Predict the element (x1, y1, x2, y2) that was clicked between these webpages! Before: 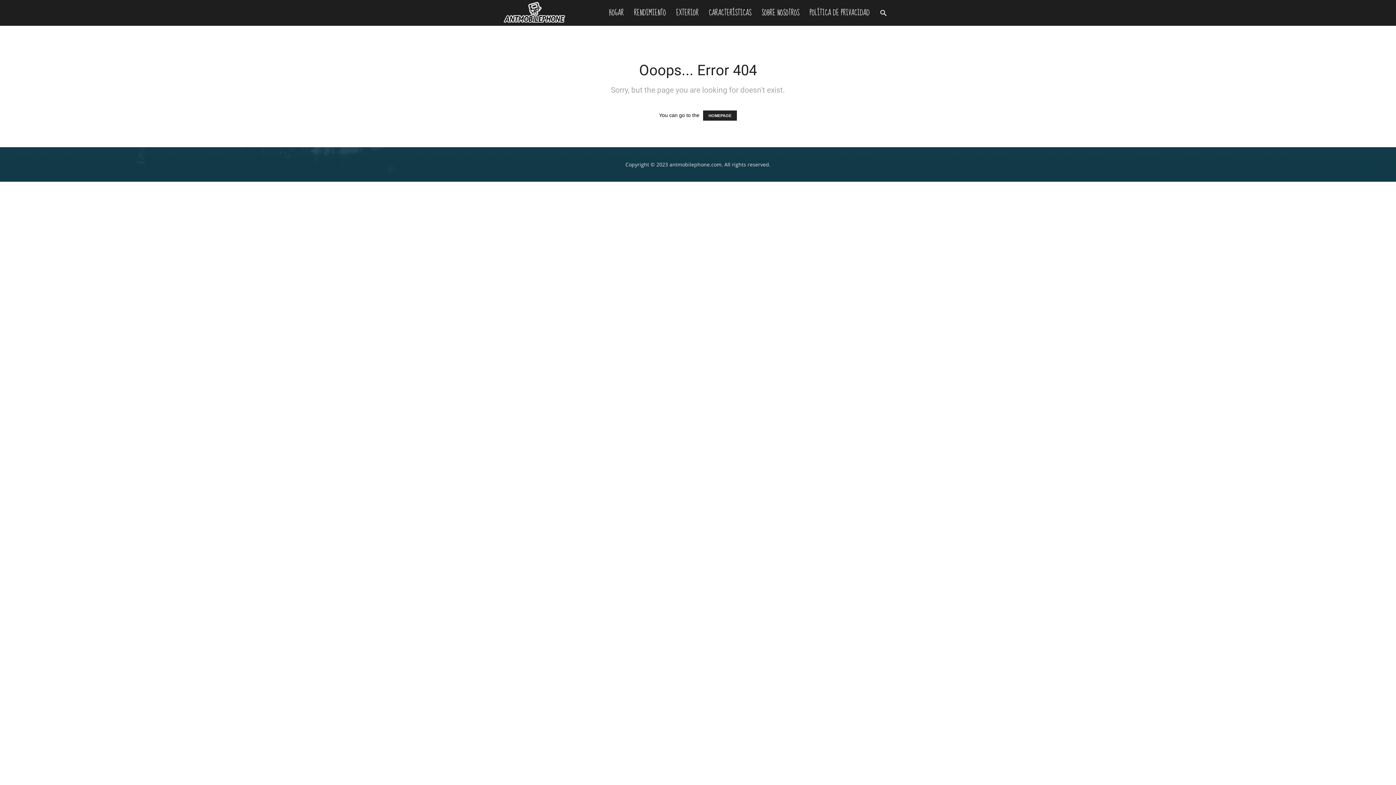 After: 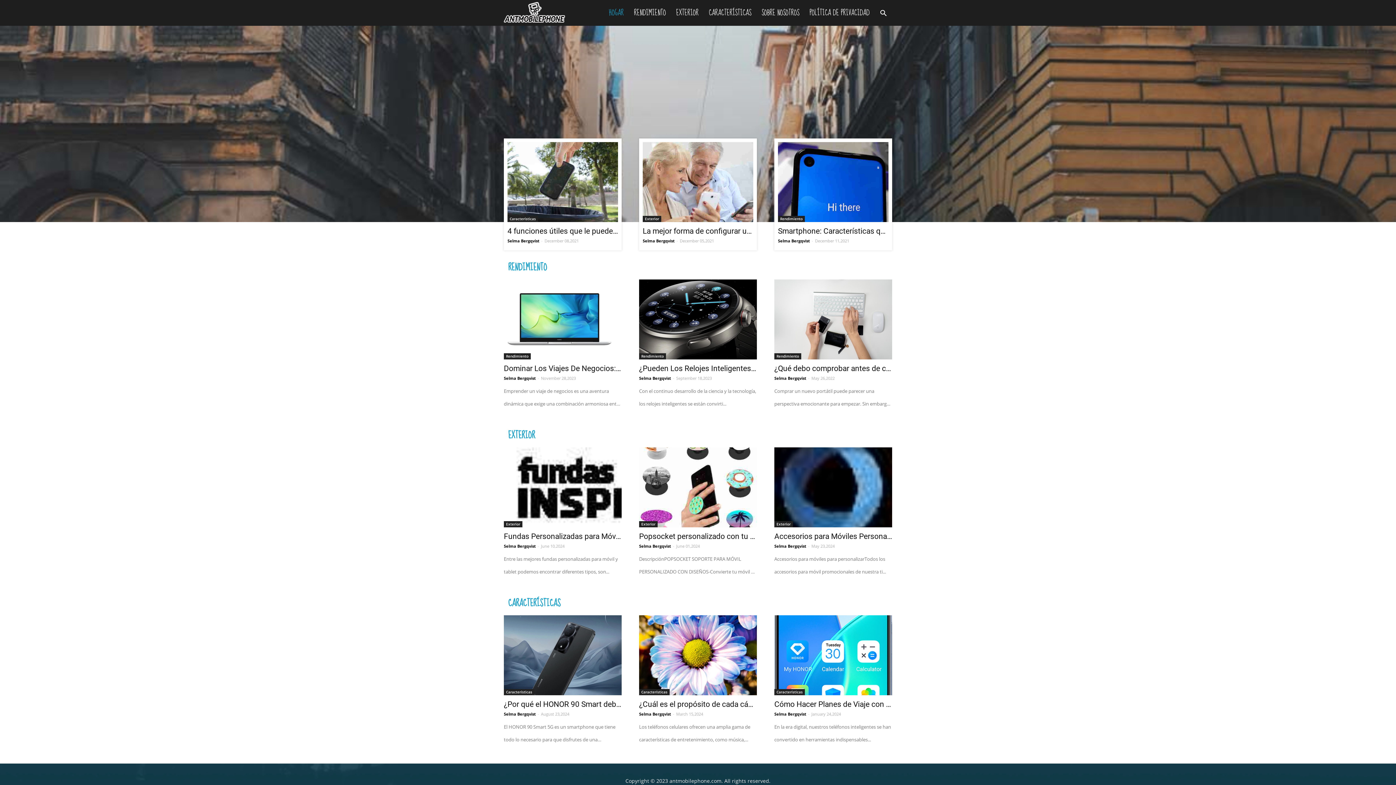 Action: bbox: (504, 0, 572, 24)